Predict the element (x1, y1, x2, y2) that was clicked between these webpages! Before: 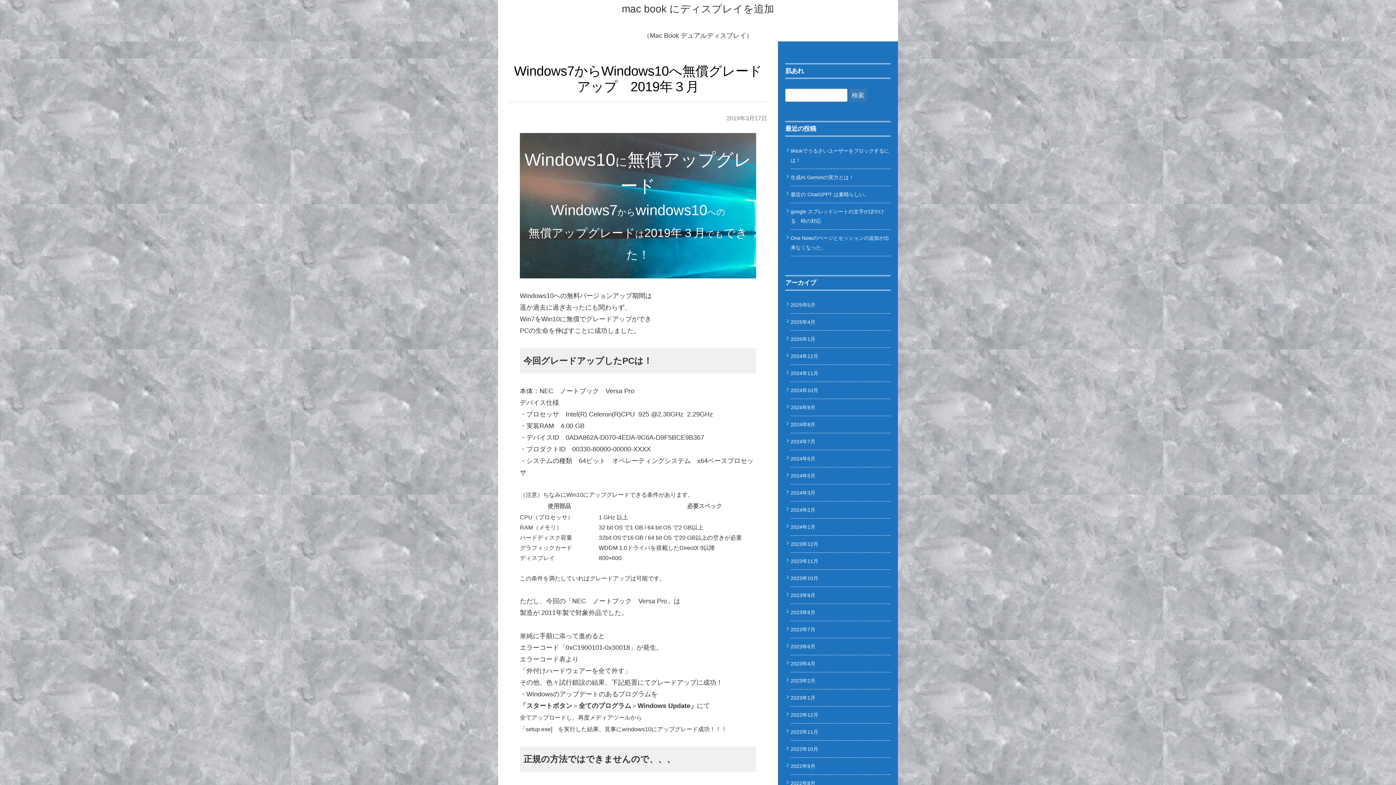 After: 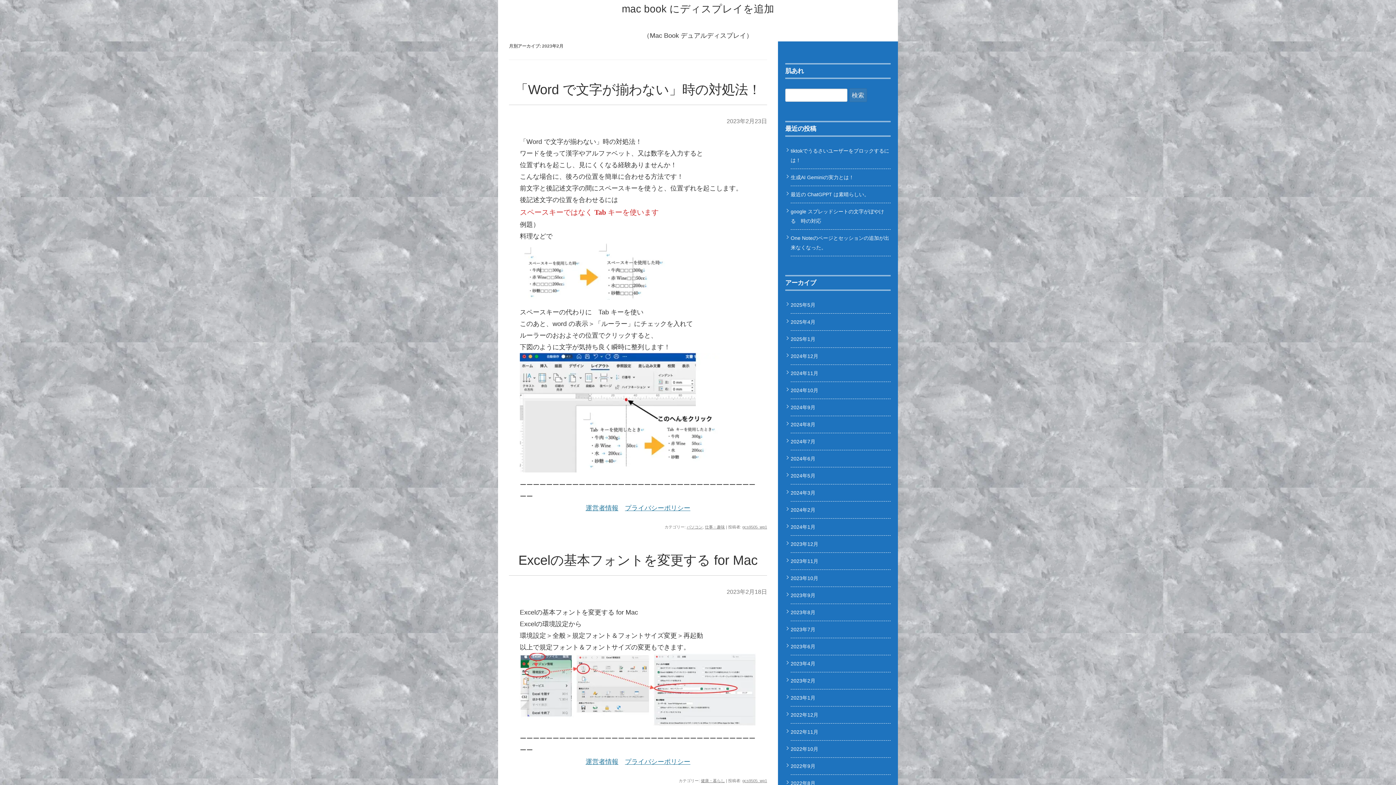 Action: label: 2023年2月 bbox: (790, 678, 815, 684)